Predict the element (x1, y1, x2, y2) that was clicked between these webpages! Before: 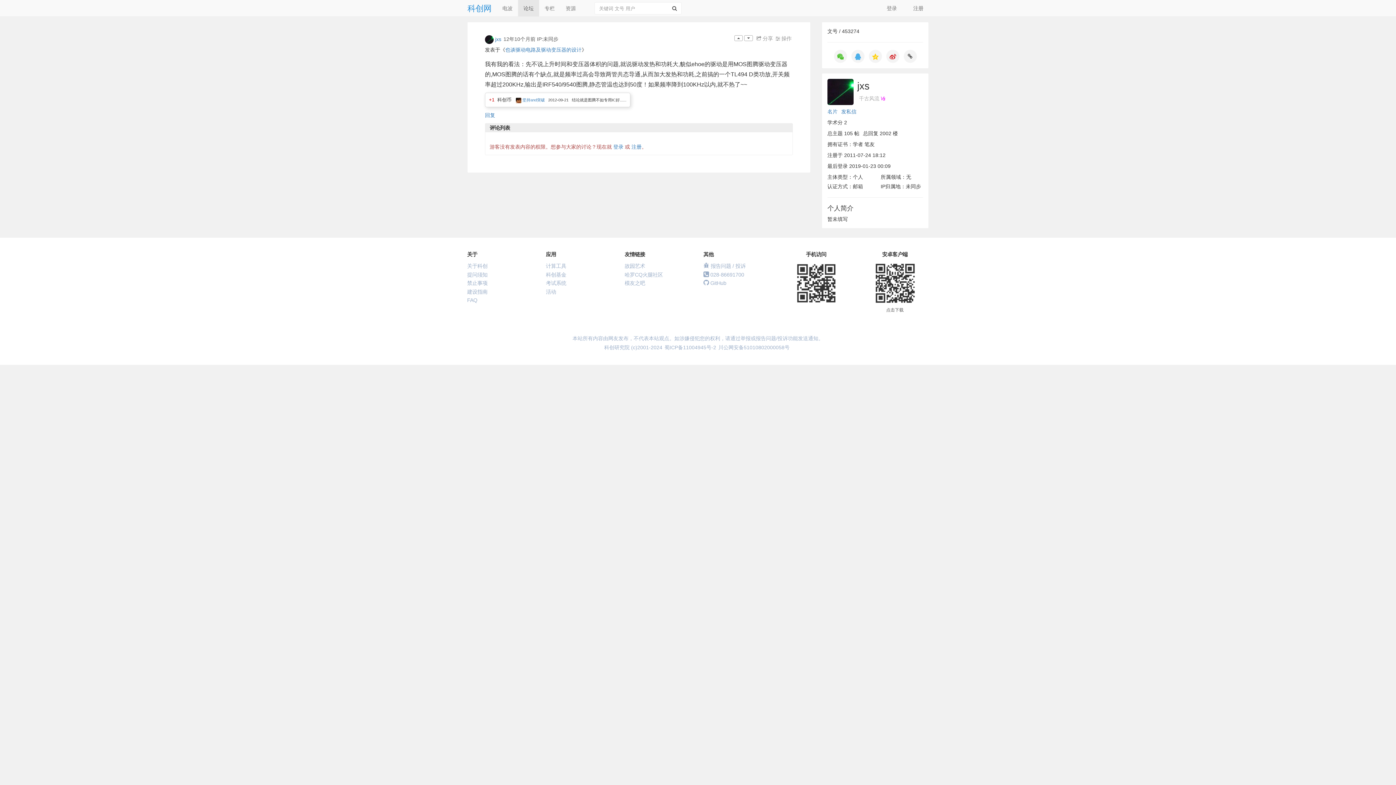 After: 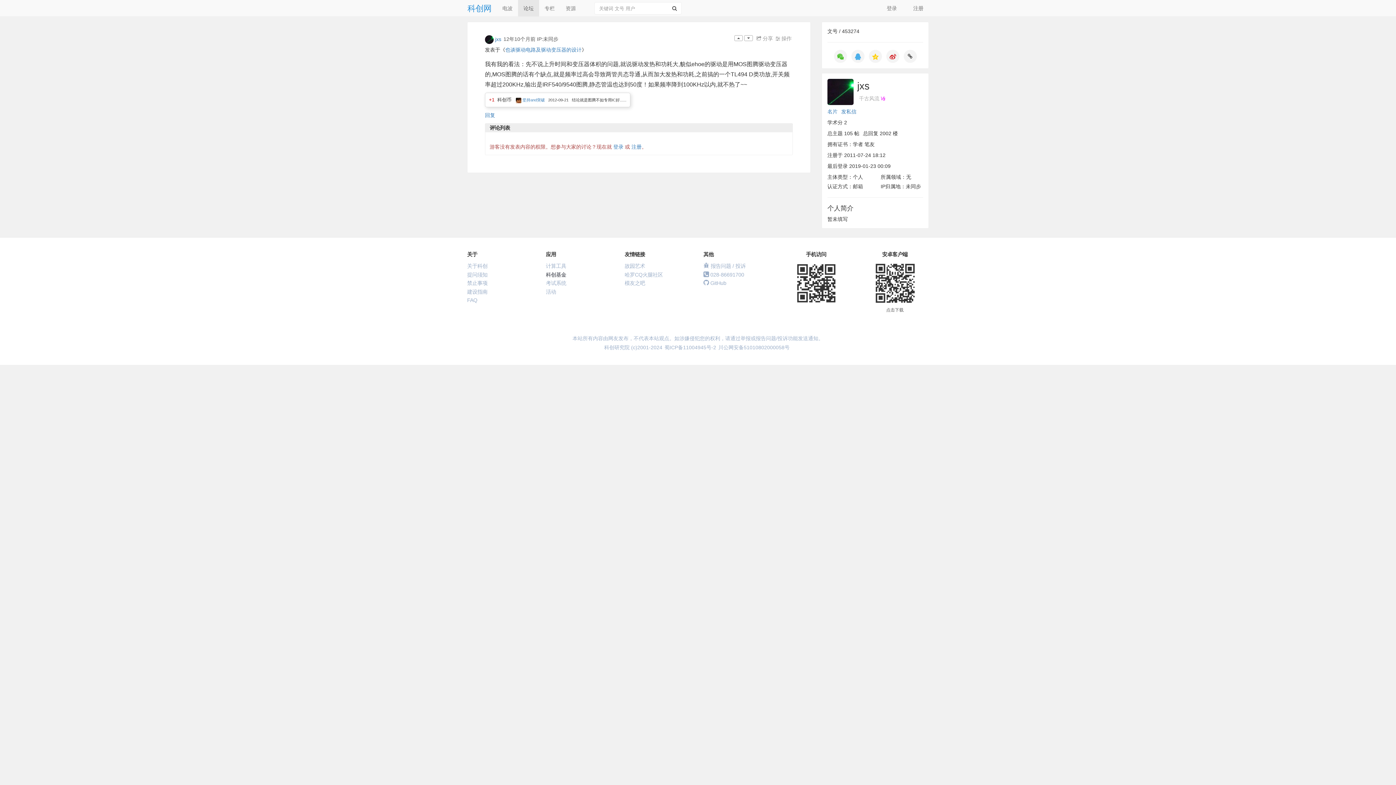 Action: bbox: (546, 271, 566, 279) label: 科创基金